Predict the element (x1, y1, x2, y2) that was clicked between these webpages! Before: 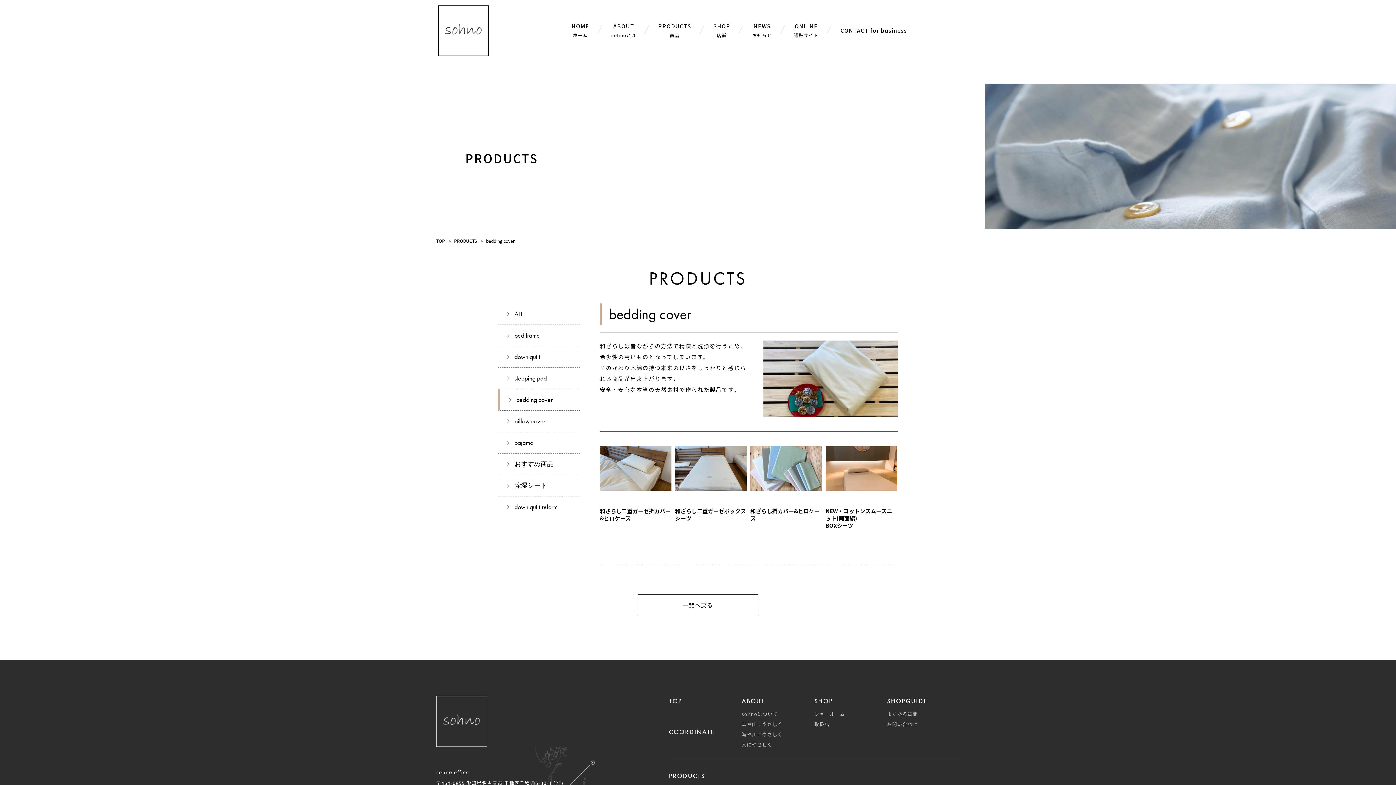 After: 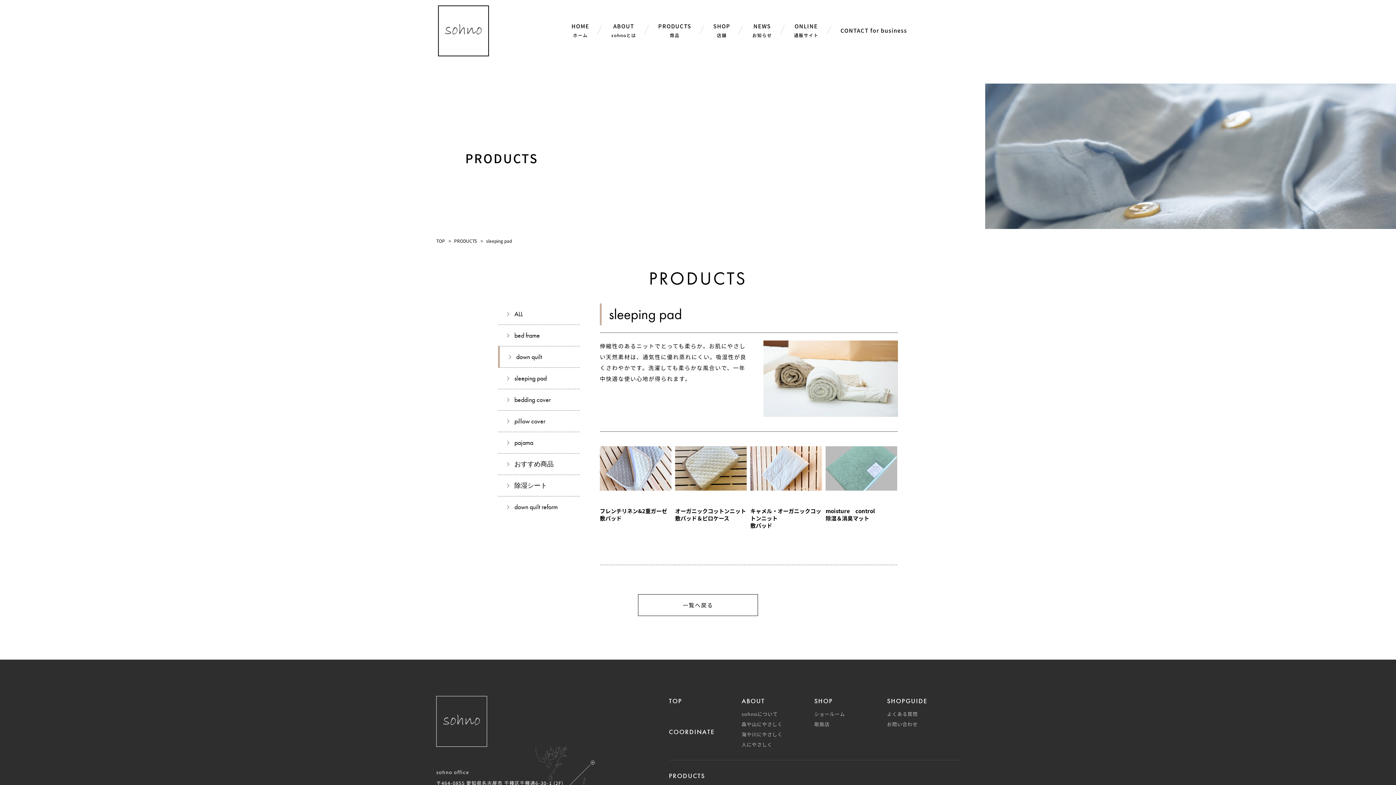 Action: label: sleeping pad bbox: (498, 368, 580, 389)